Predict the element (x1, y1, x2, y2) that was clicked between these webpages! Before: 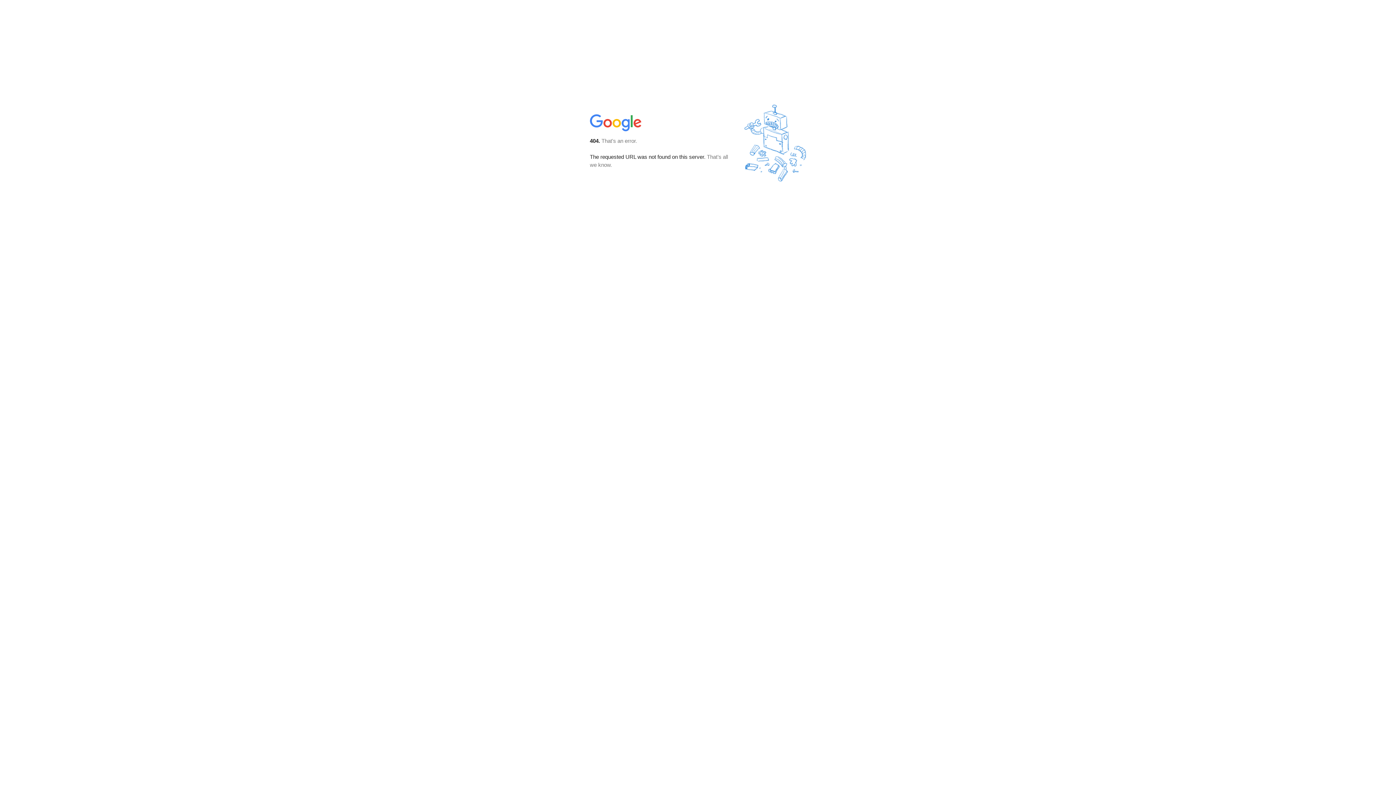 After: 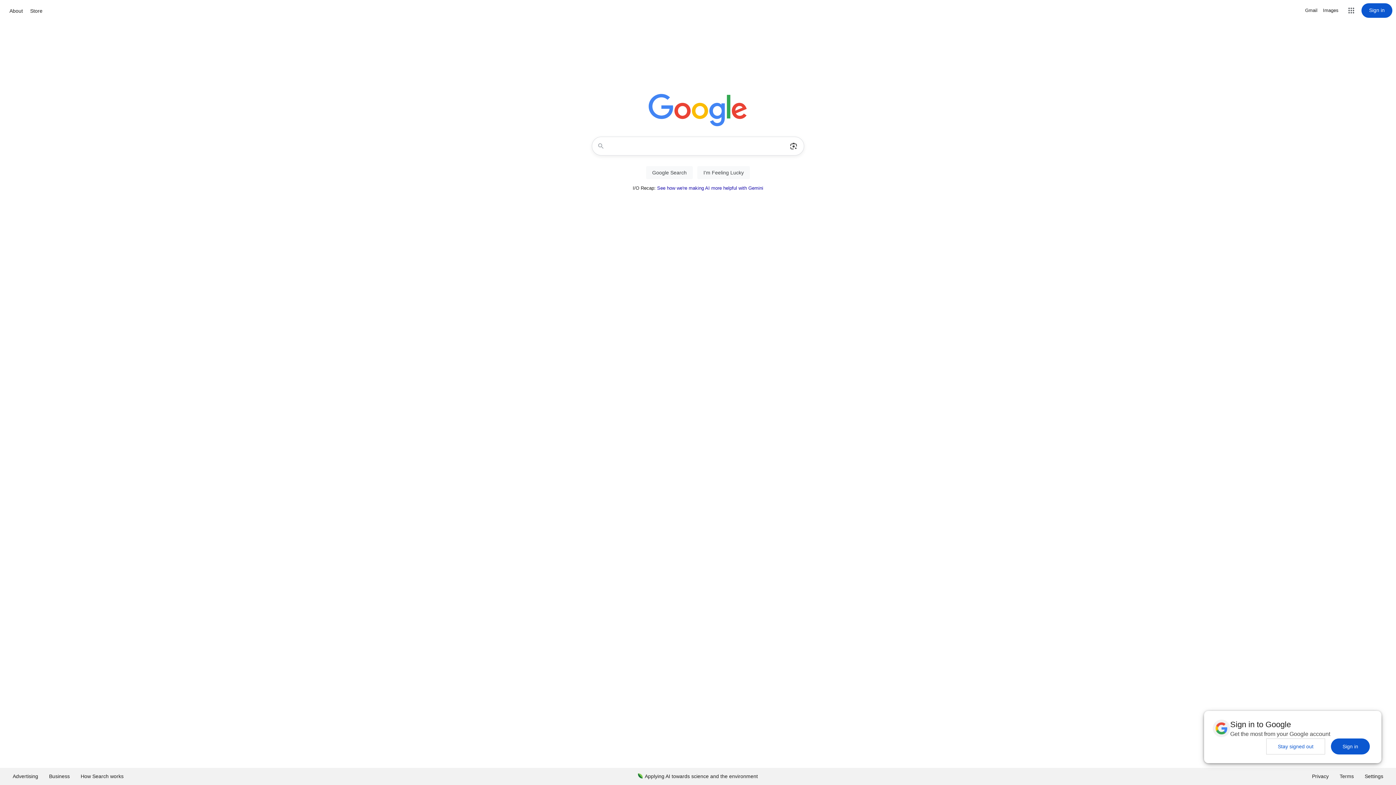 Action: bbox: (590, 127, 642, 134)